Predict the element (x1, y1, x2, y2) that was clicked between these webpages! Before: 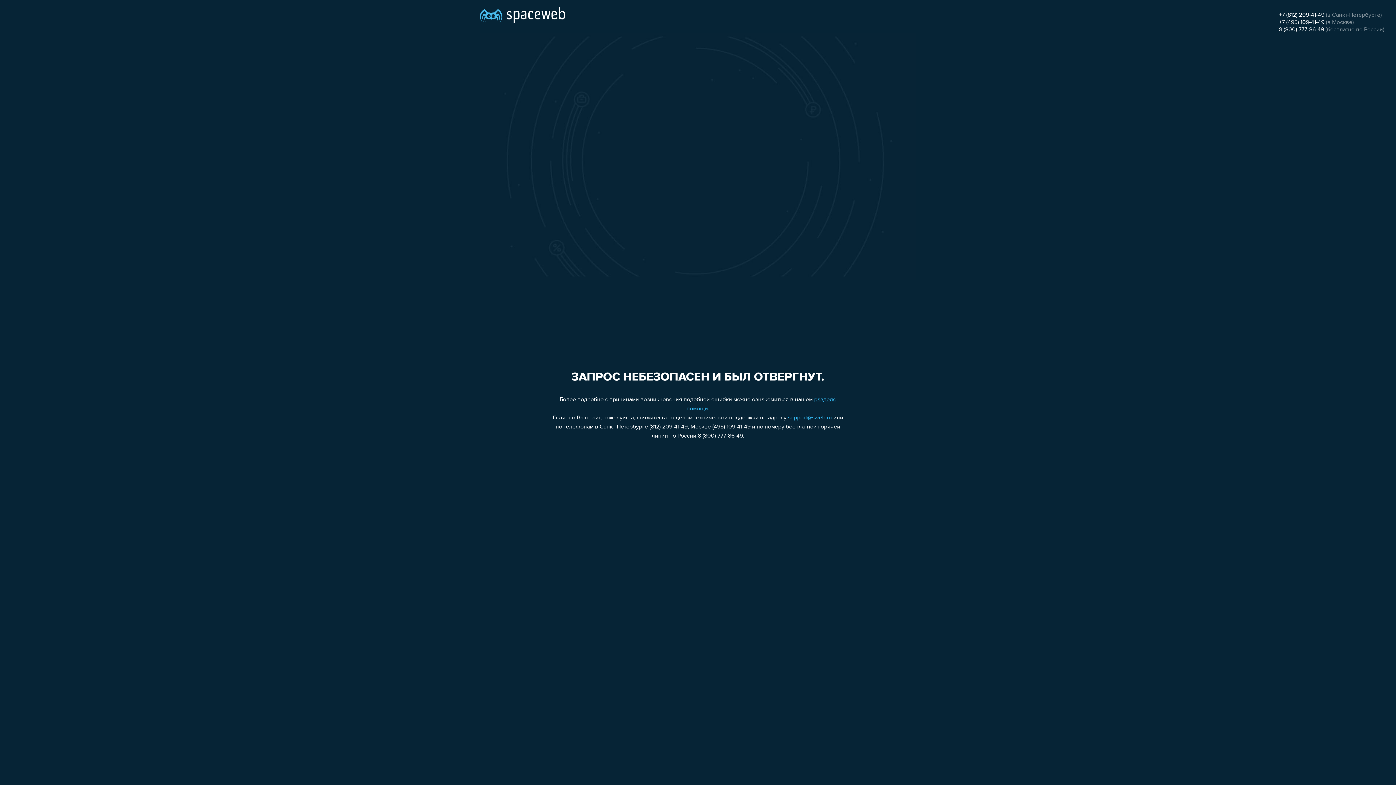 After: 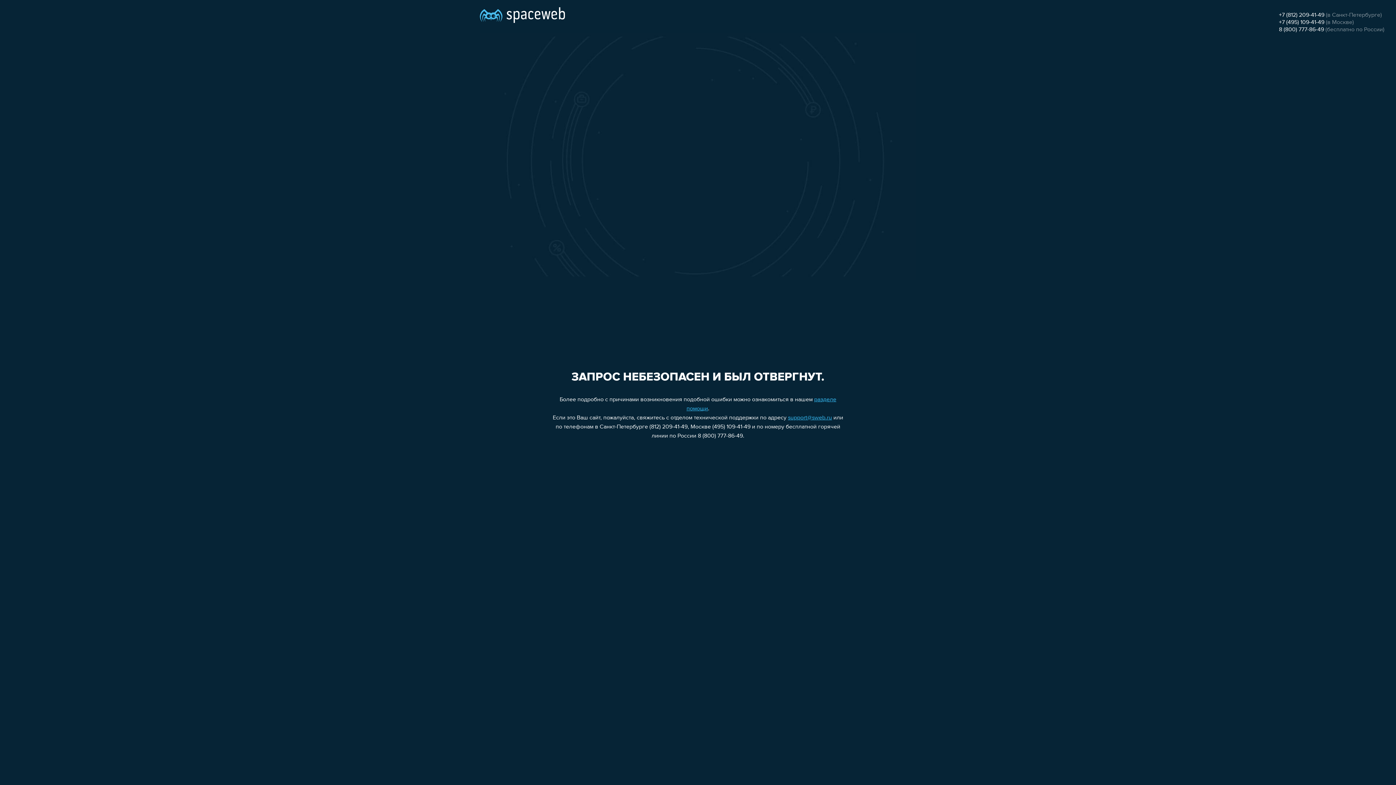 Action: bbox: (1279, 12, 1324, 18) label: +7 (812) 209-41-49